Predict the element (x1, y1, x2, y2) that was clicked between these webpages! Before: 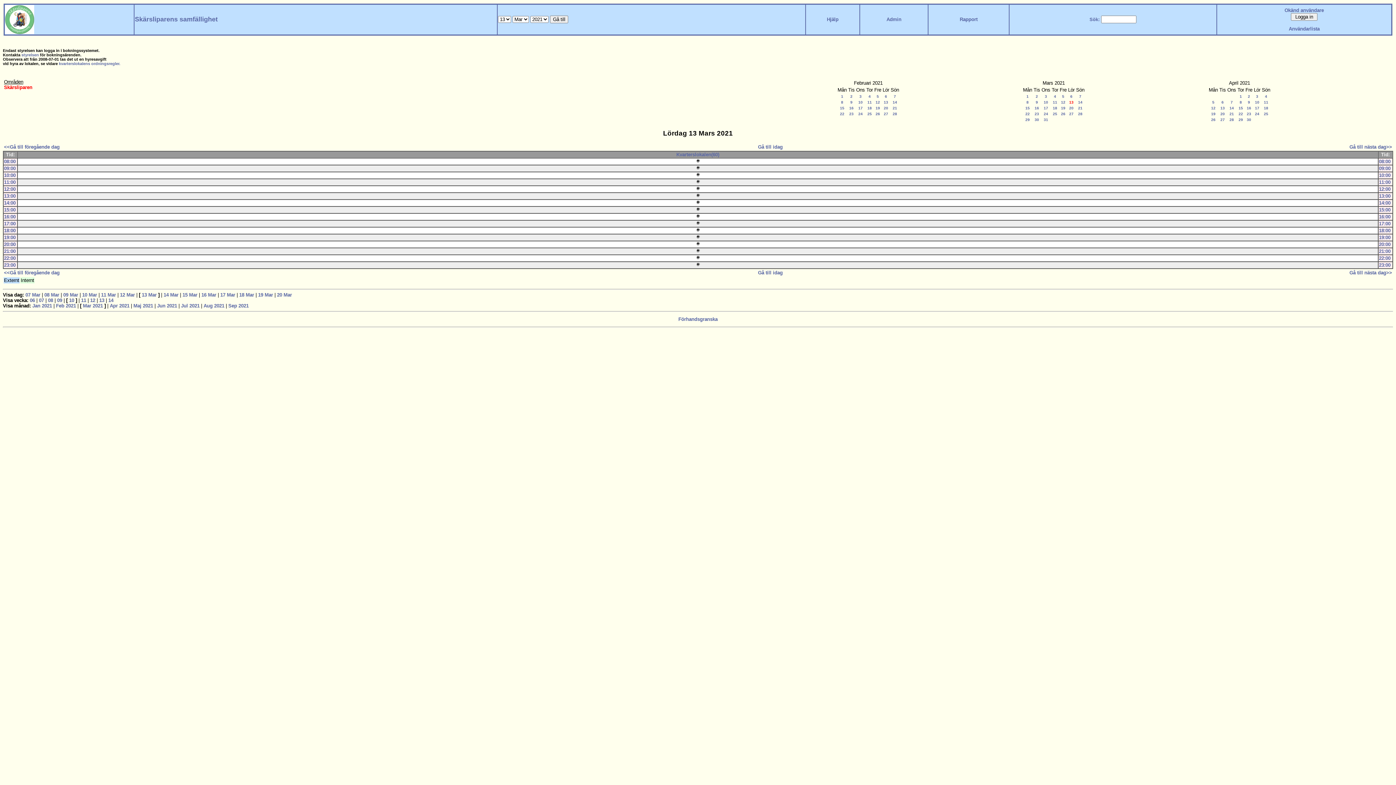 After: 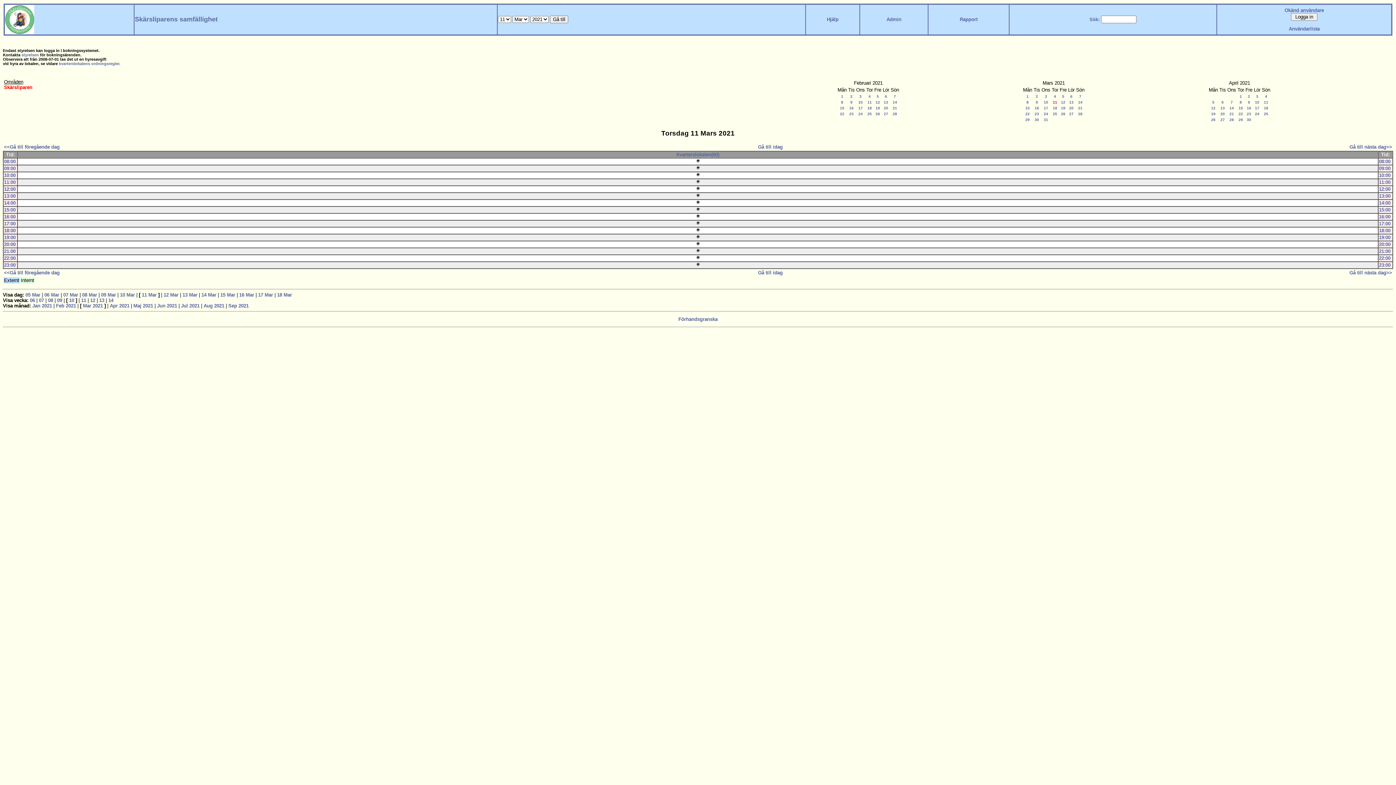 Action: bbox: (101, 292, 116, 297) label: 11 Mar